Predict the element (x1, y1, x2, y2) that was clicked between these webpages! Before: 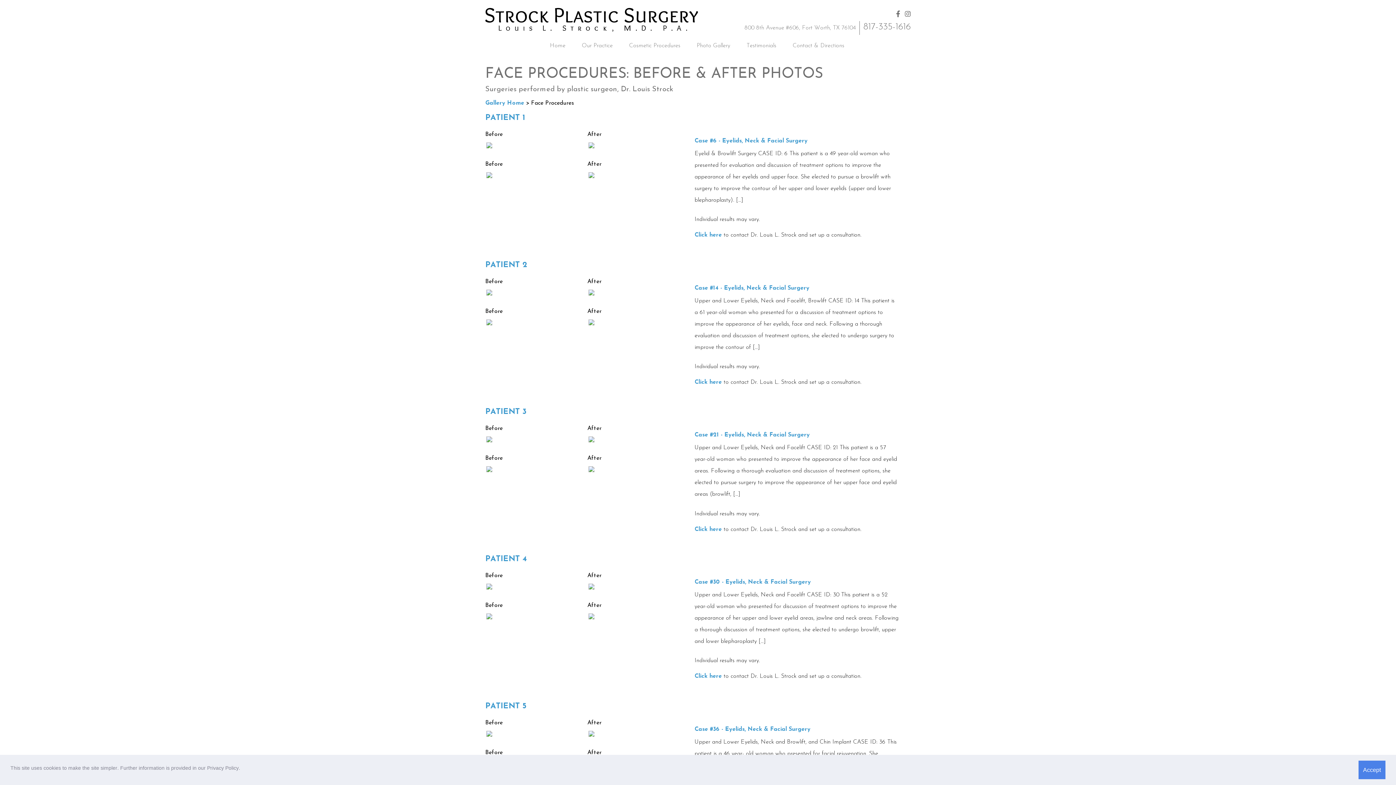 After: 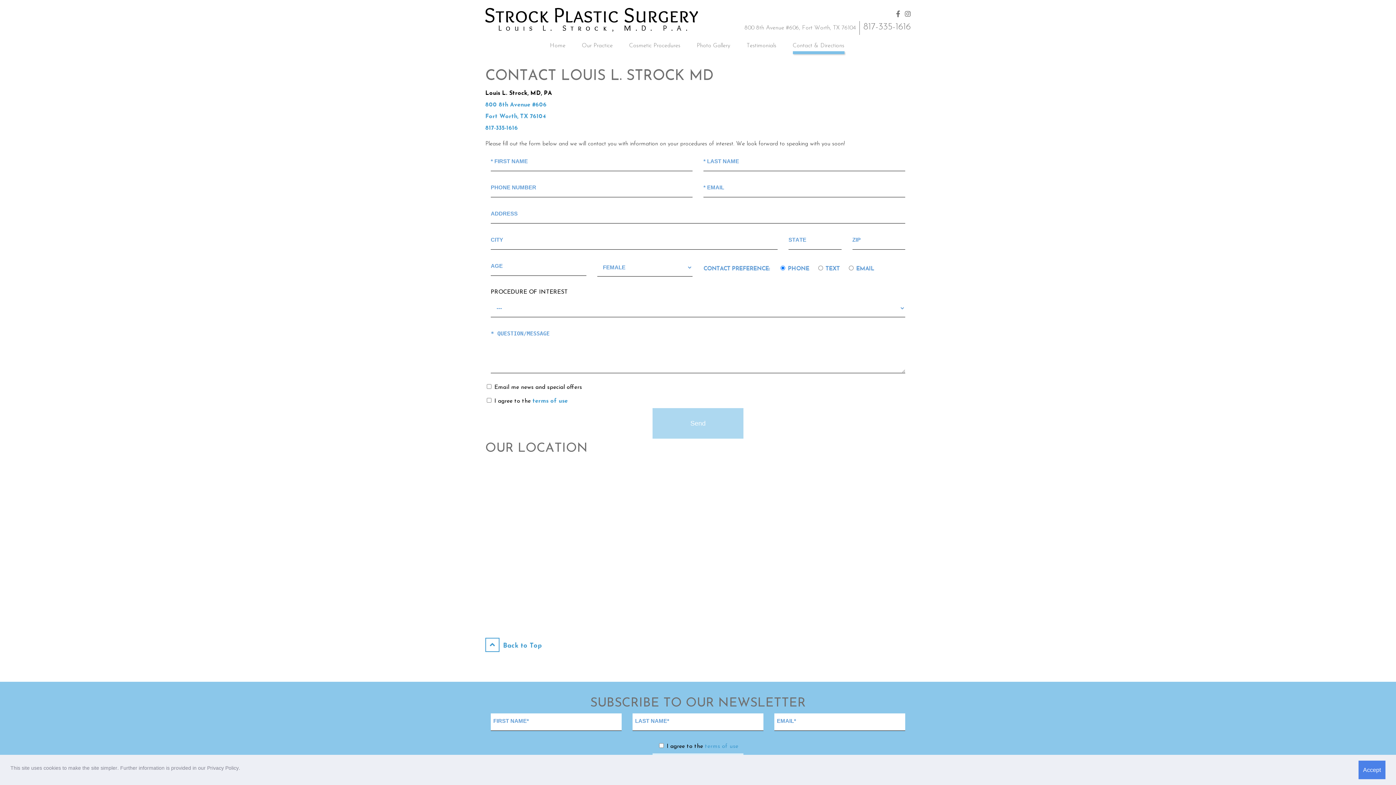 Action: bbox: (694, 379, 722, 385) label: Click here